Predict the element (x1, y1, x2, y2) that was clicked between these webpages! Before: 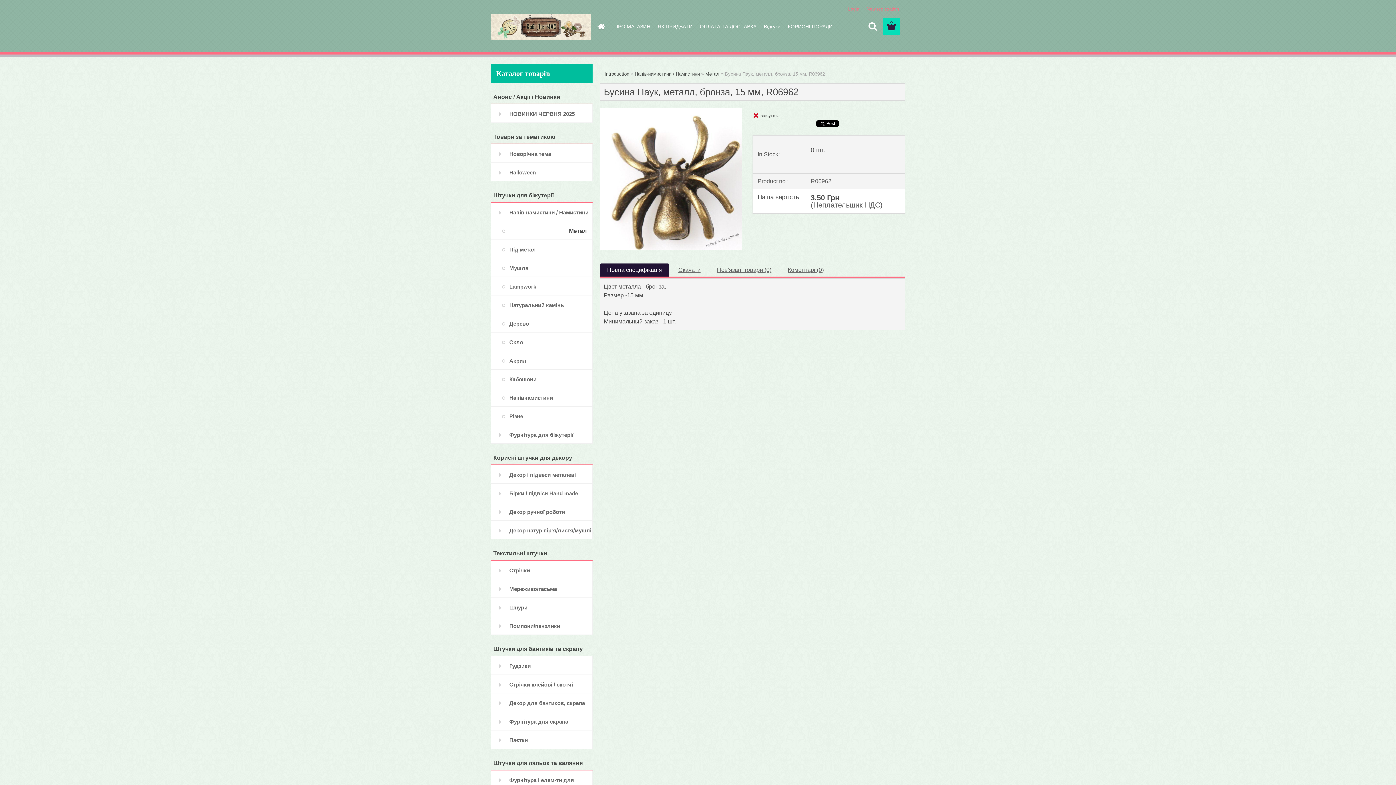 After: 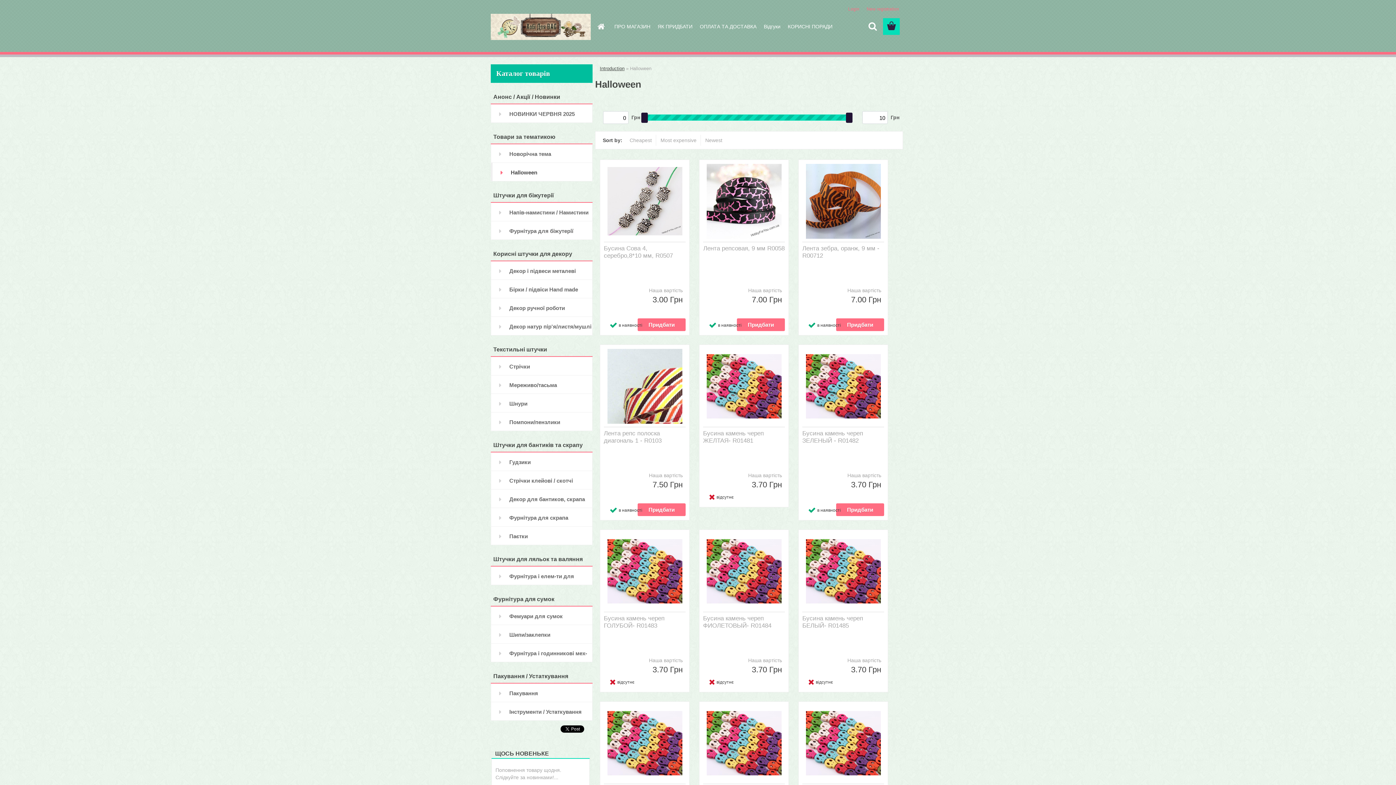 Action: label: Halloween bbox: (490, 162, 592, 181)